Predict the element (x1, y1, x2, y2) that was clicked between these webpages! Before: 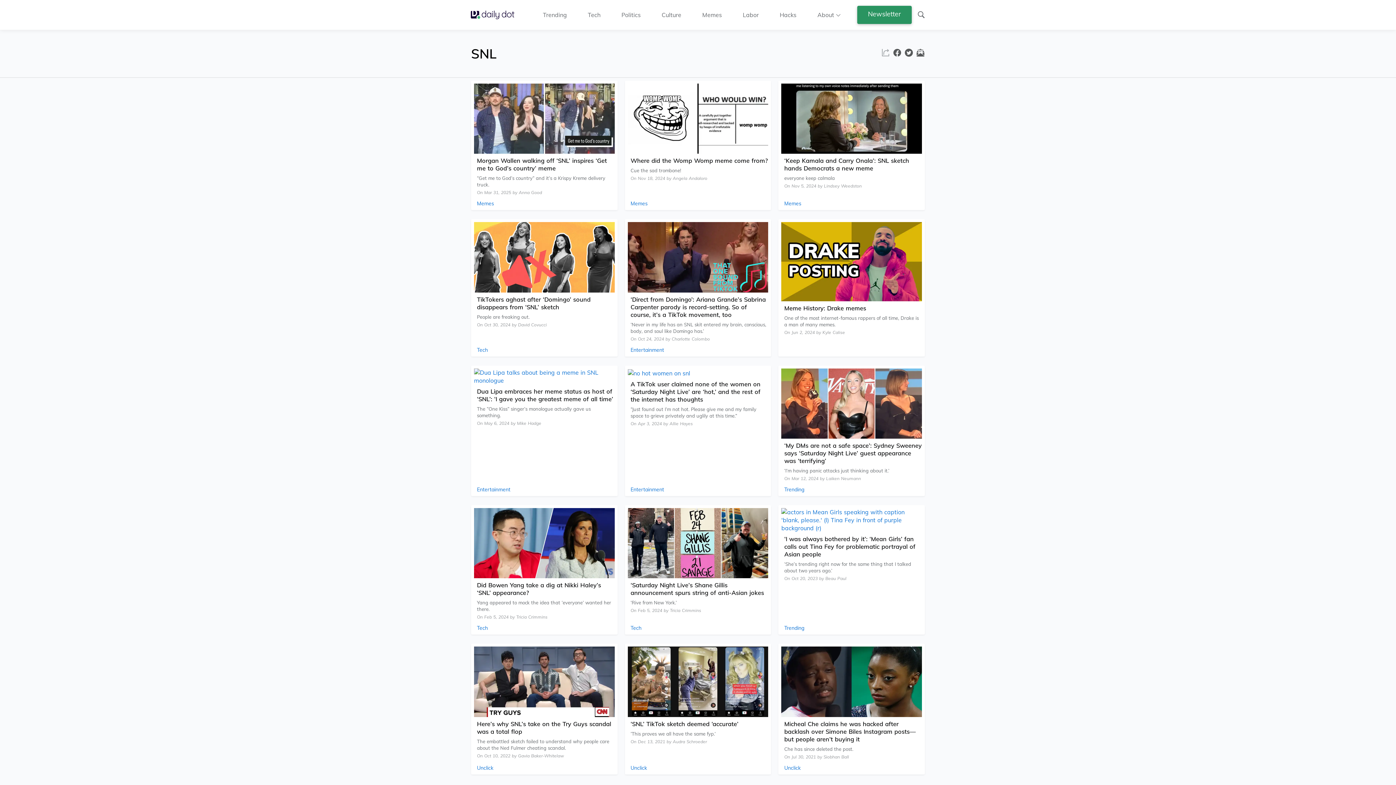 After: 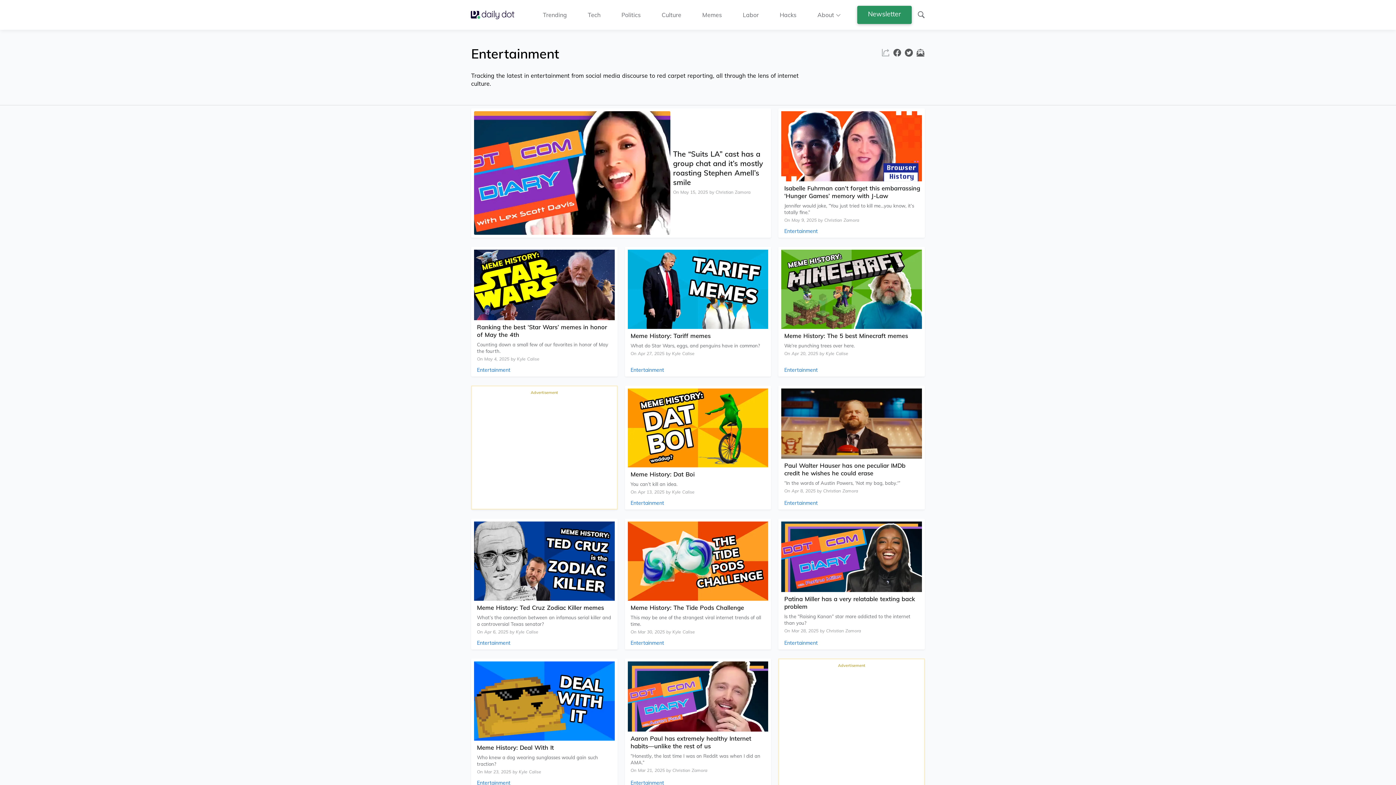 Action: bbox: (630, 486, 664, 493) label: Article Category Link